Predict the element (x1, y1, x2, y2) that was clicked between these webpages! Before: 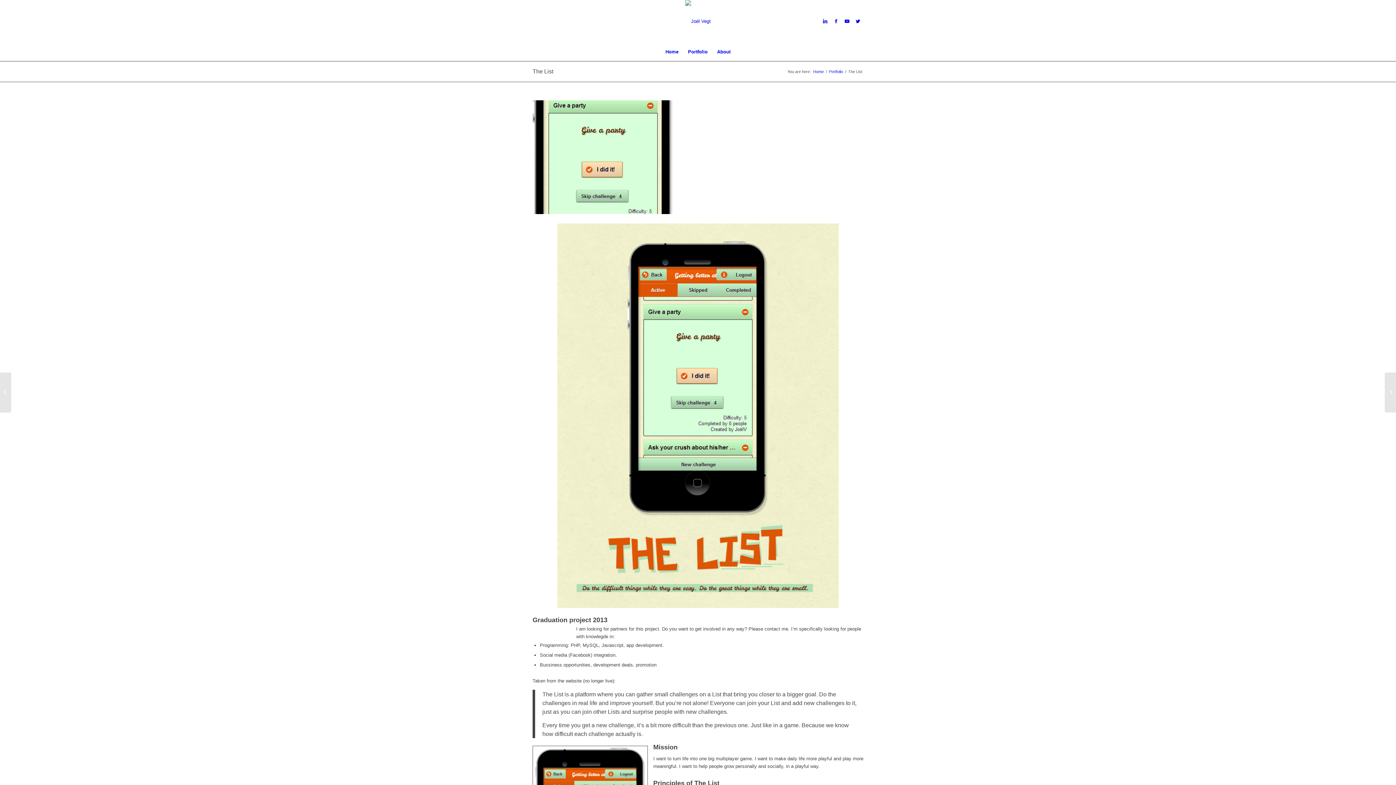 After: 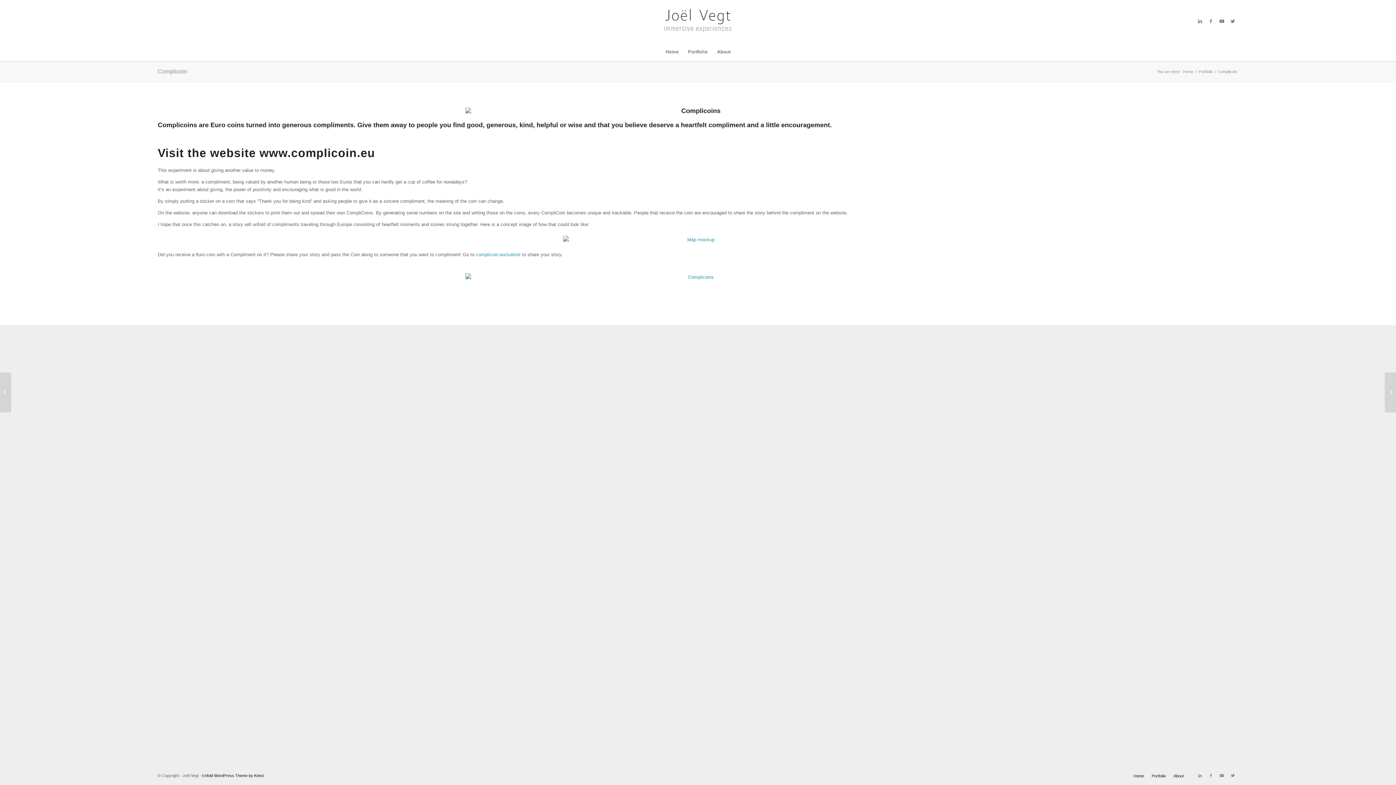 Action: bbox: (1385, 372, 1396, 412) label: 	Complicoin